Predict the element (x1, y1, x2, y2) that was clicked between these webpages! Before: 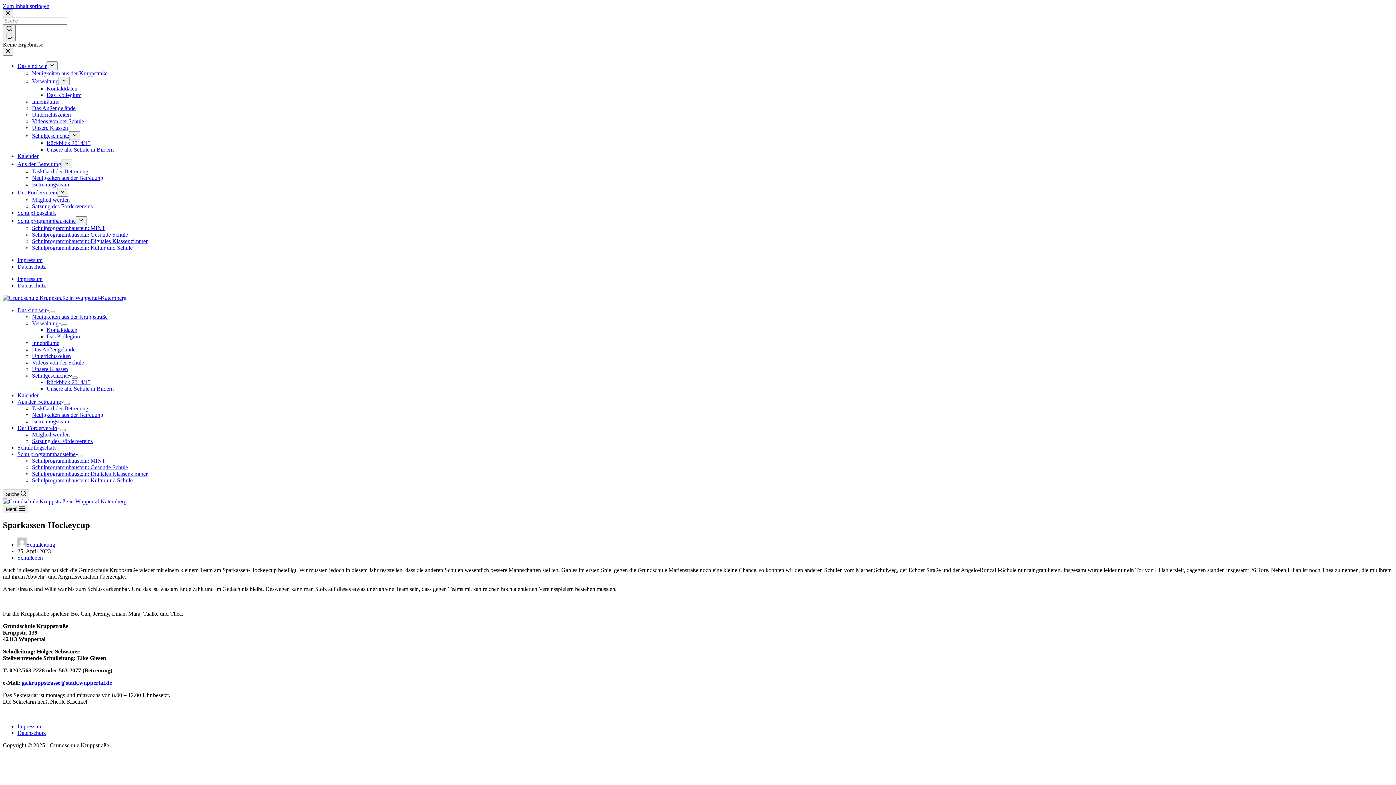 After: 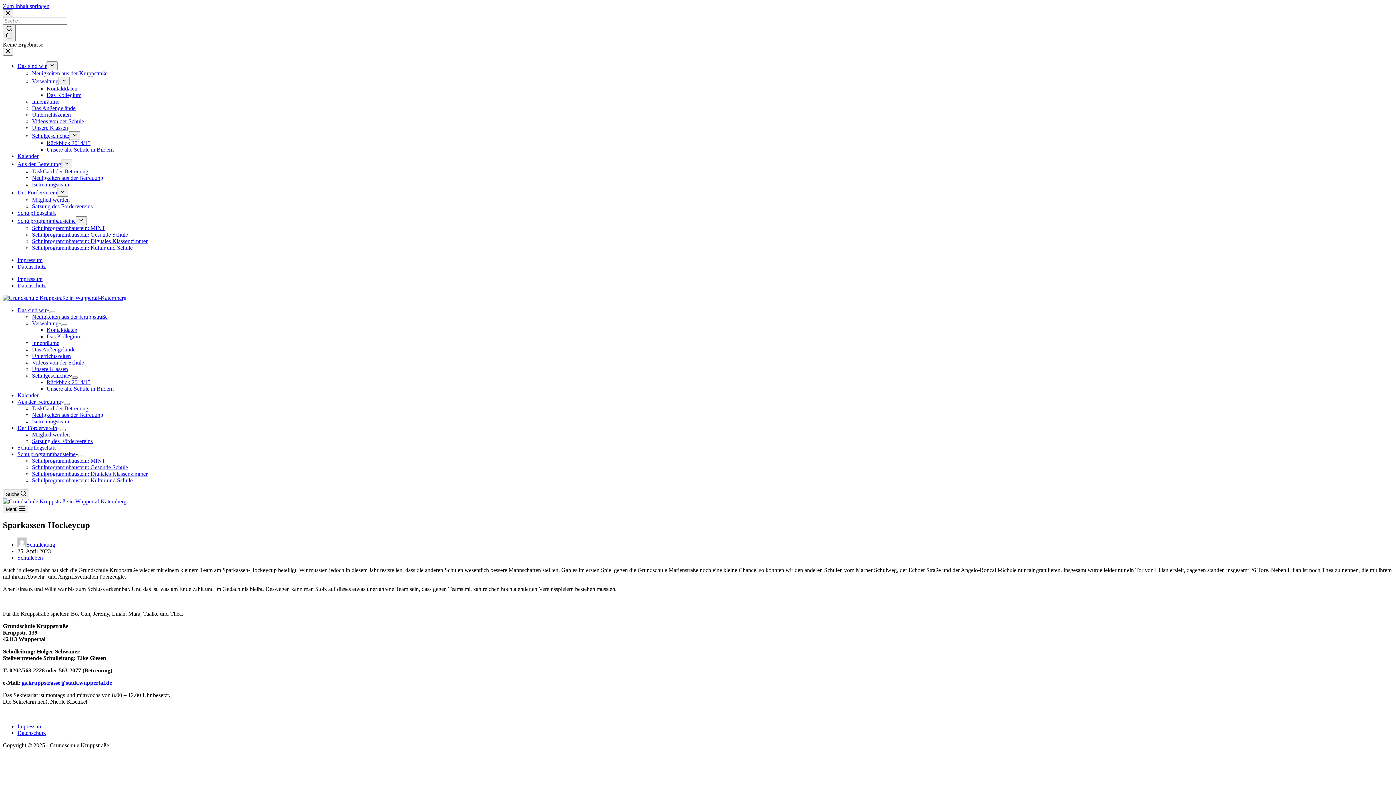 Action: label: Dropdown-Menü erweitern bbox: (72, 376, 77, 378)